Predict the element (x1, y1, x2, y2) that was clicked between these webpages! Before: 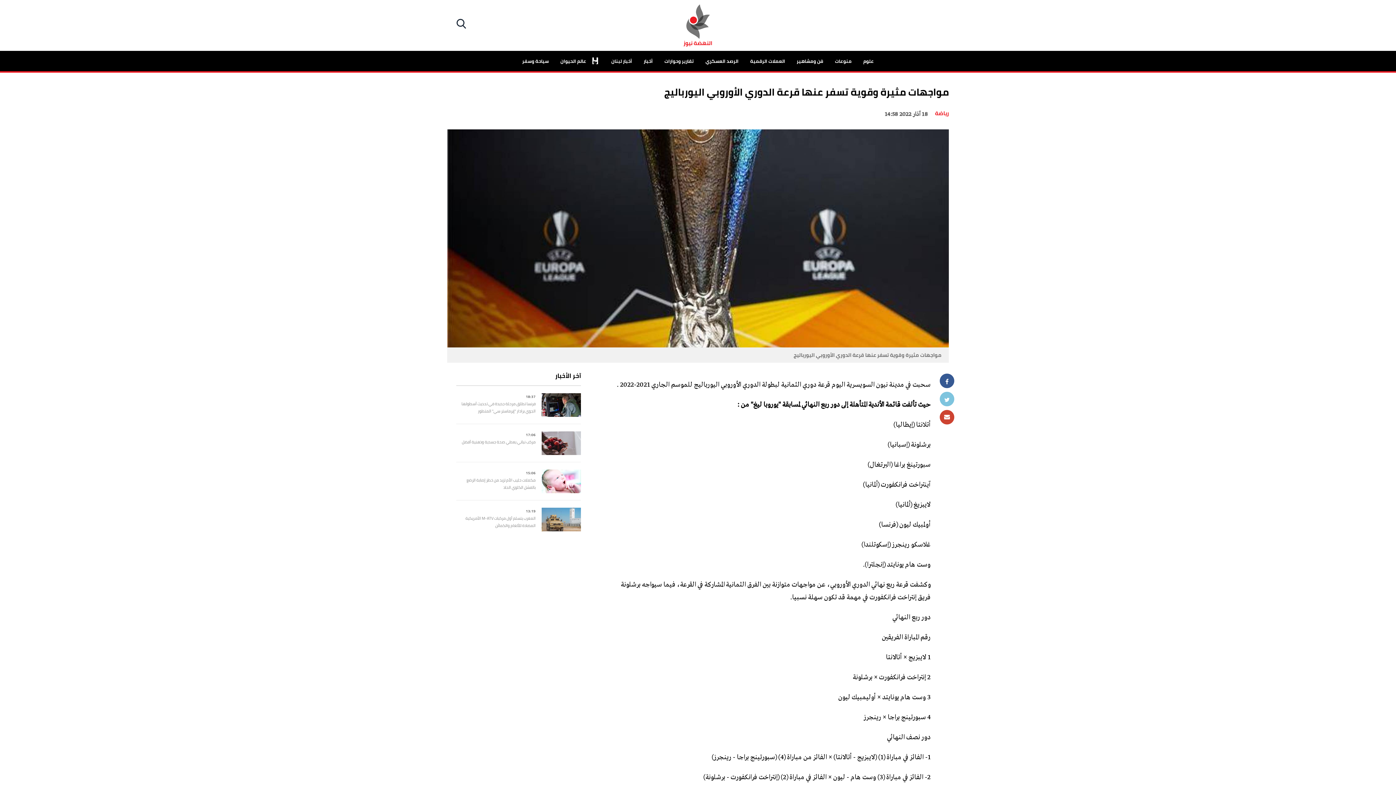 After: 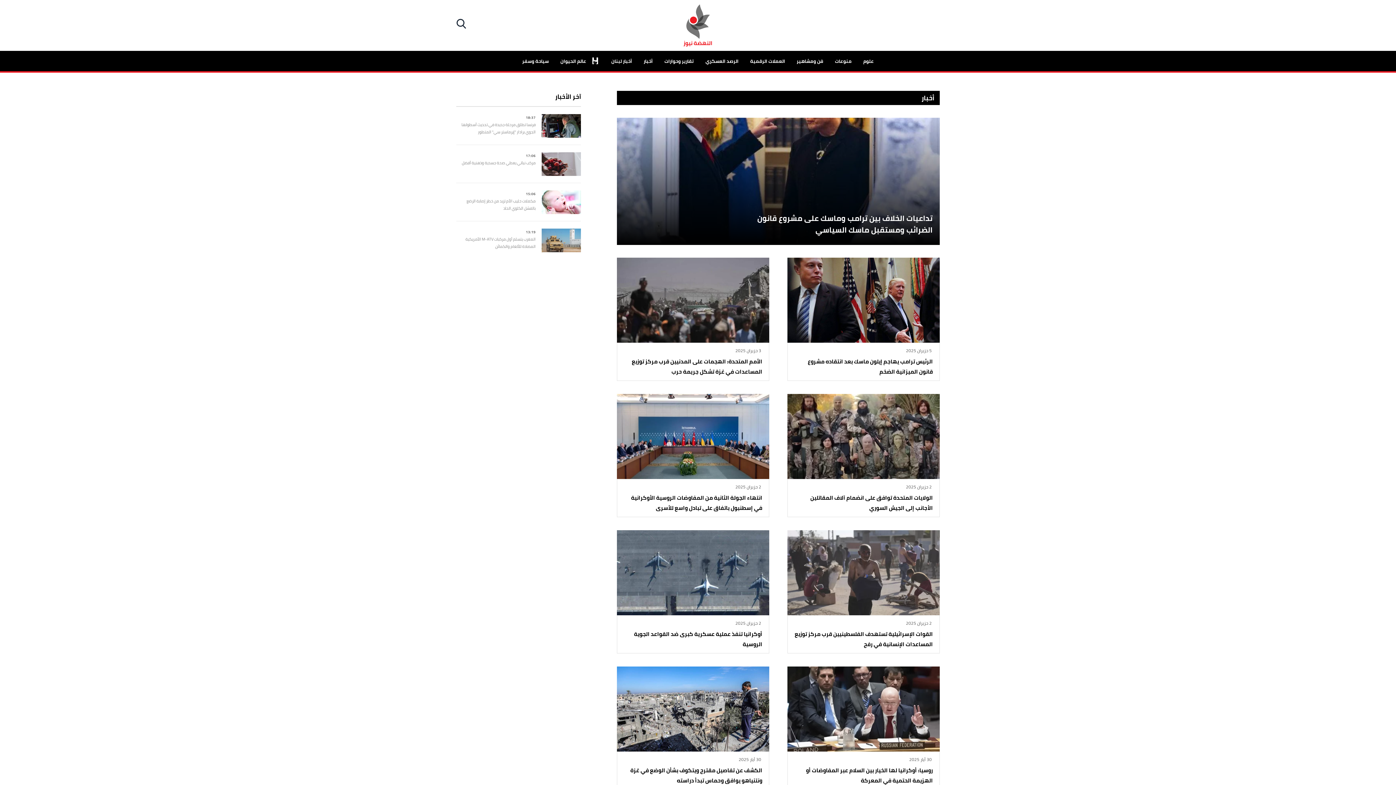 Action: bbox: (638, 50, 658, 71) label: أخبار